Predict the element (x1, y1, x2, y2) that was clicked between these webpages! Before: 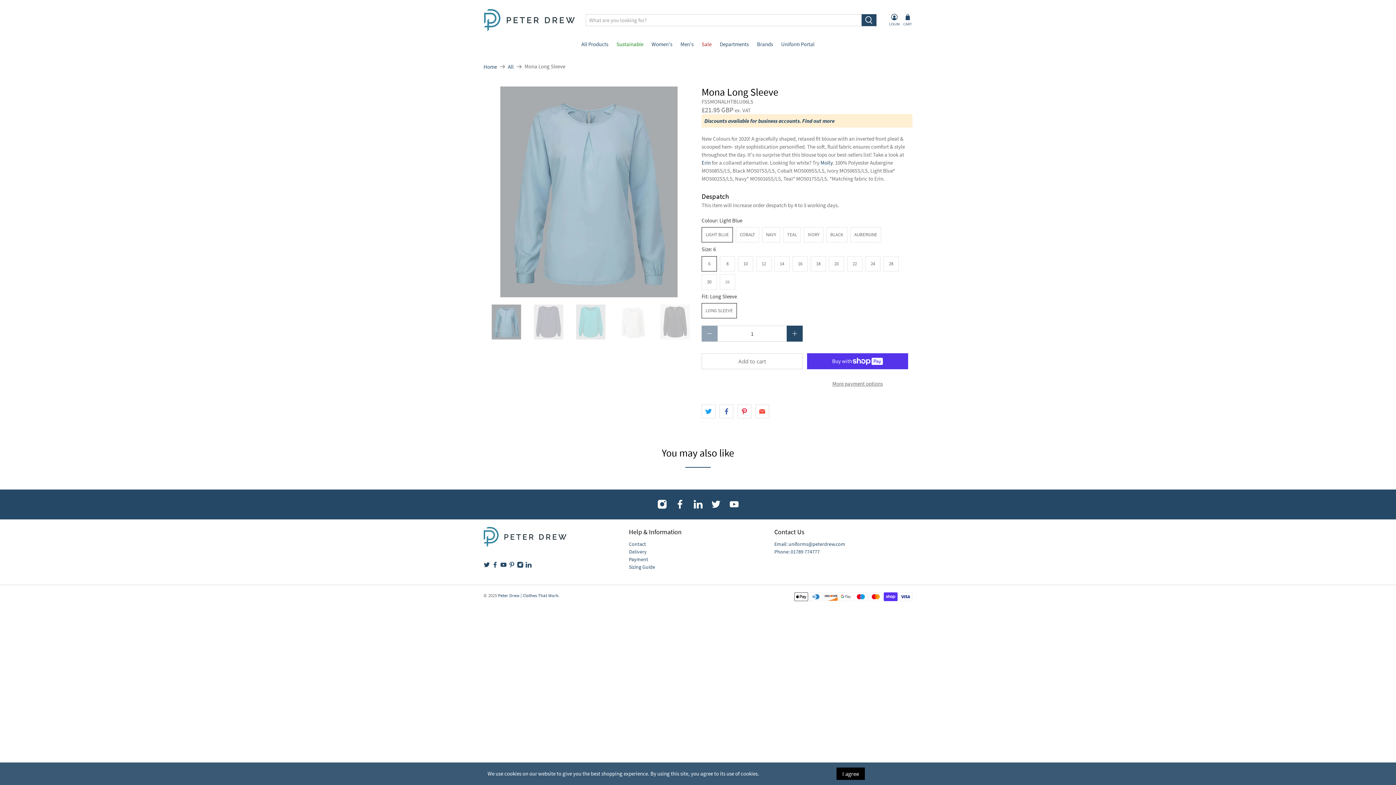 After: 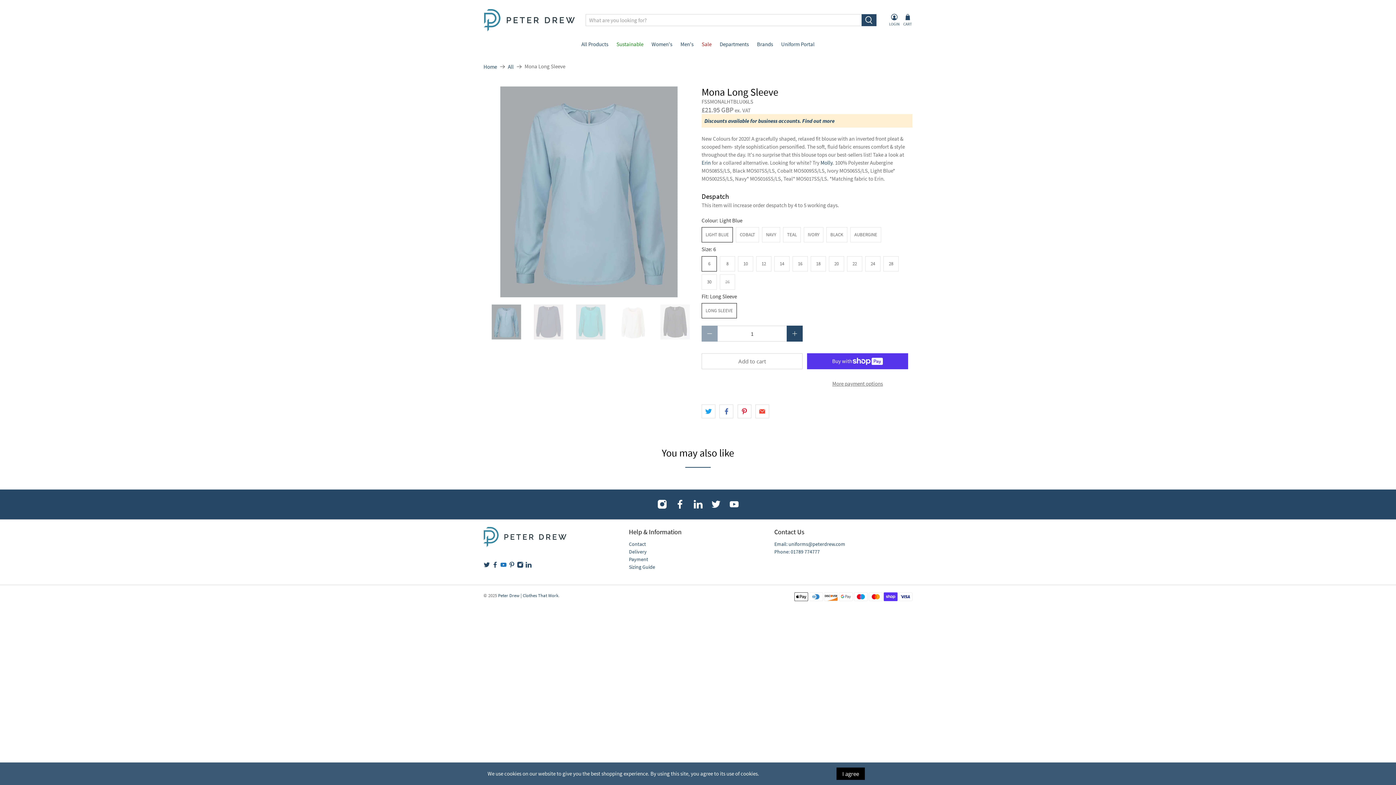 Action: bbox: (500, 563, 506, 569)